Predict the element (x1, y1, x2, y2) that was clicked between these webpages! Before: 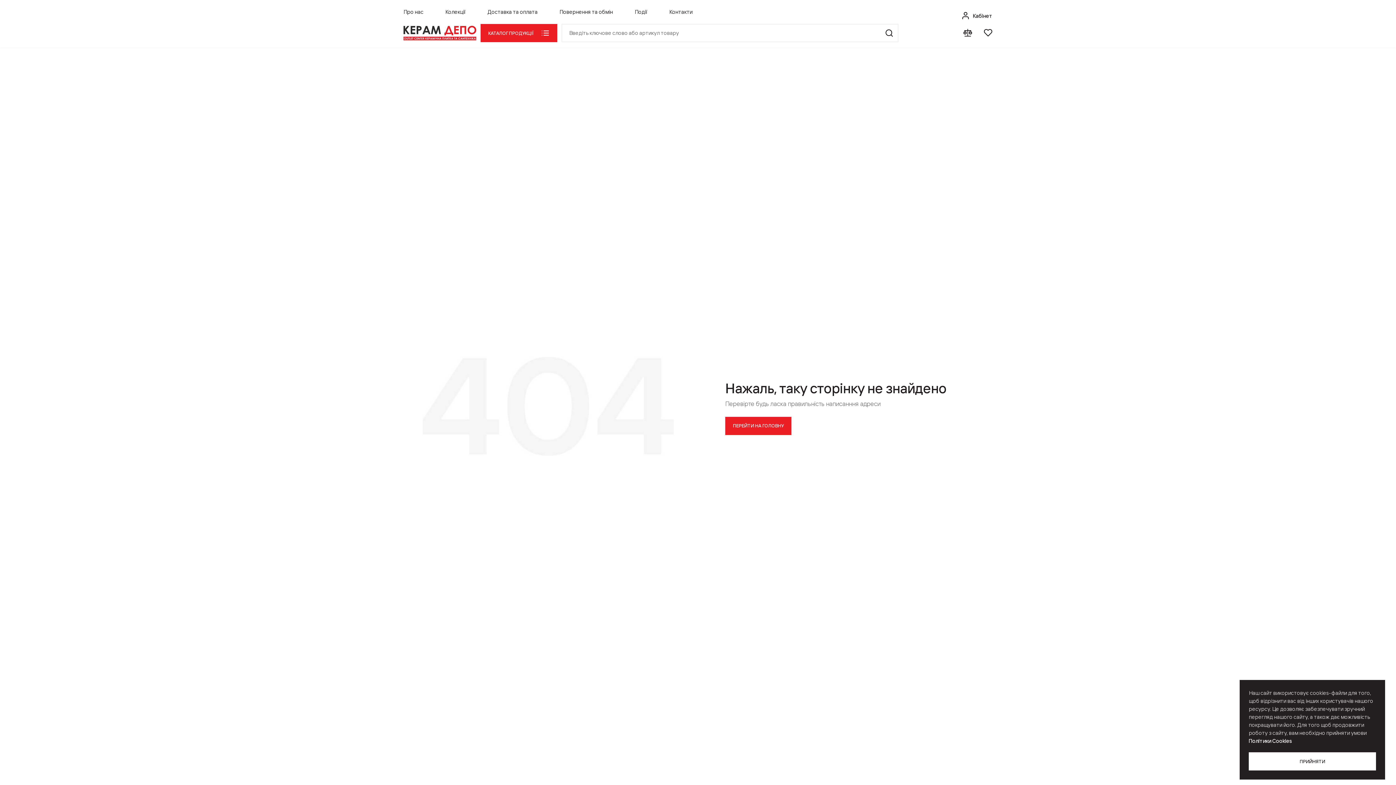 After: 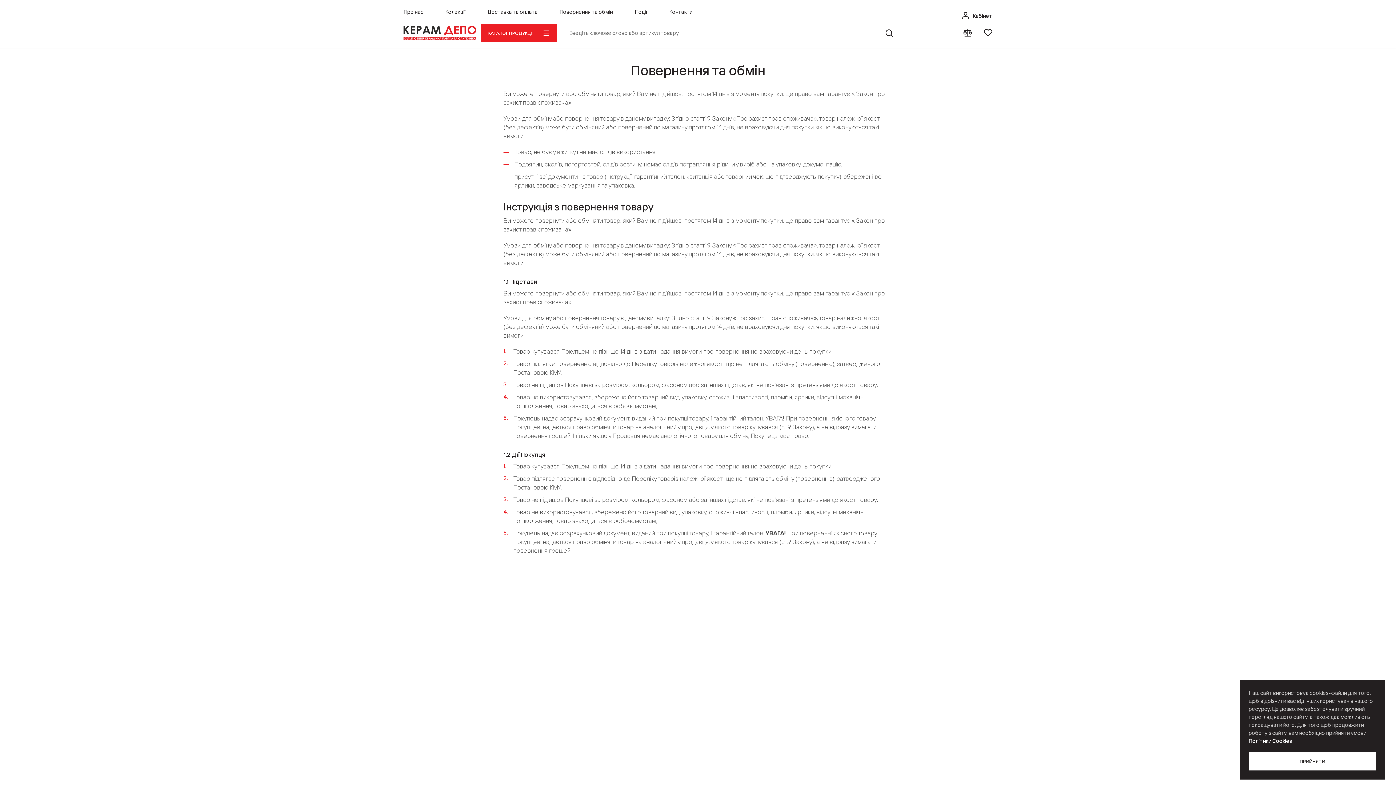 Action: bbox: (559, 5, 613, 18) label: Повернення та обмін